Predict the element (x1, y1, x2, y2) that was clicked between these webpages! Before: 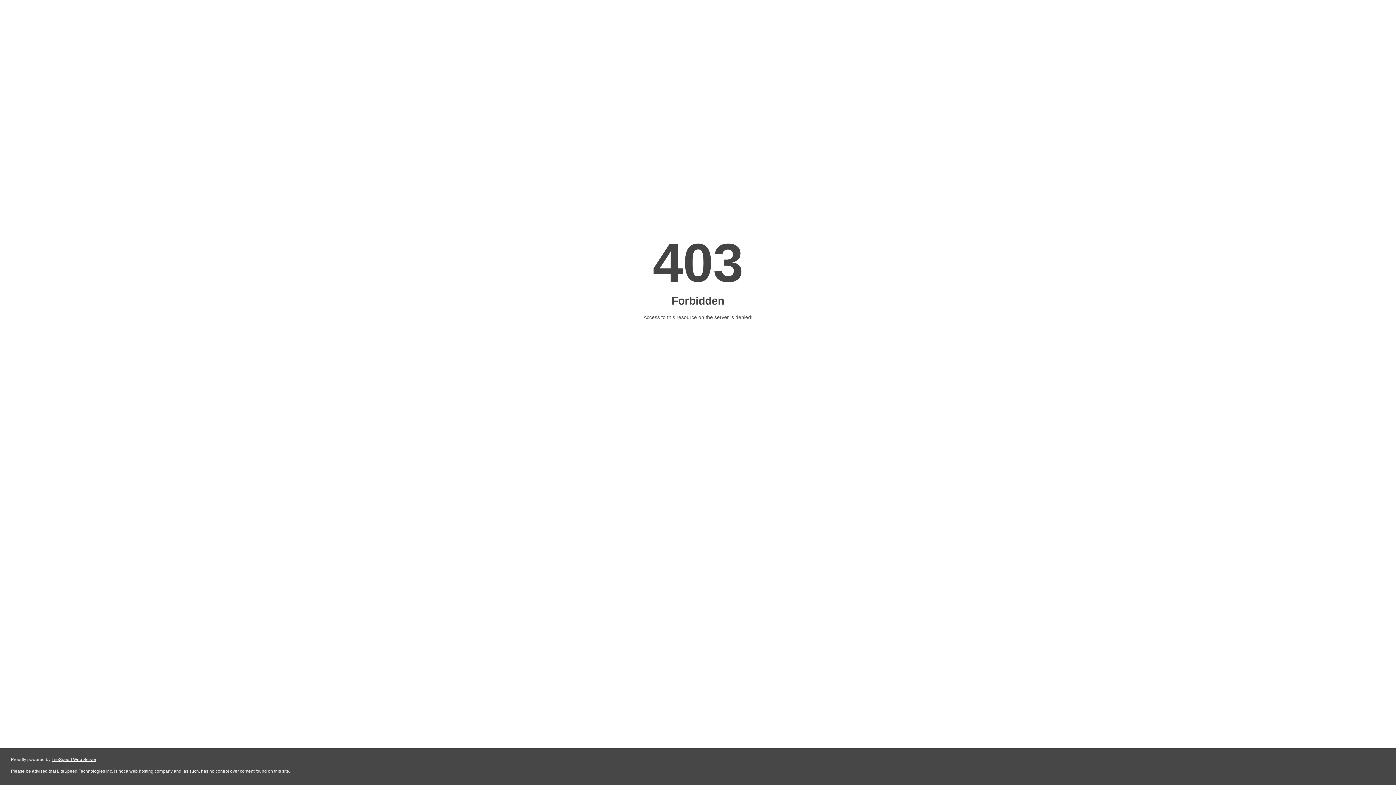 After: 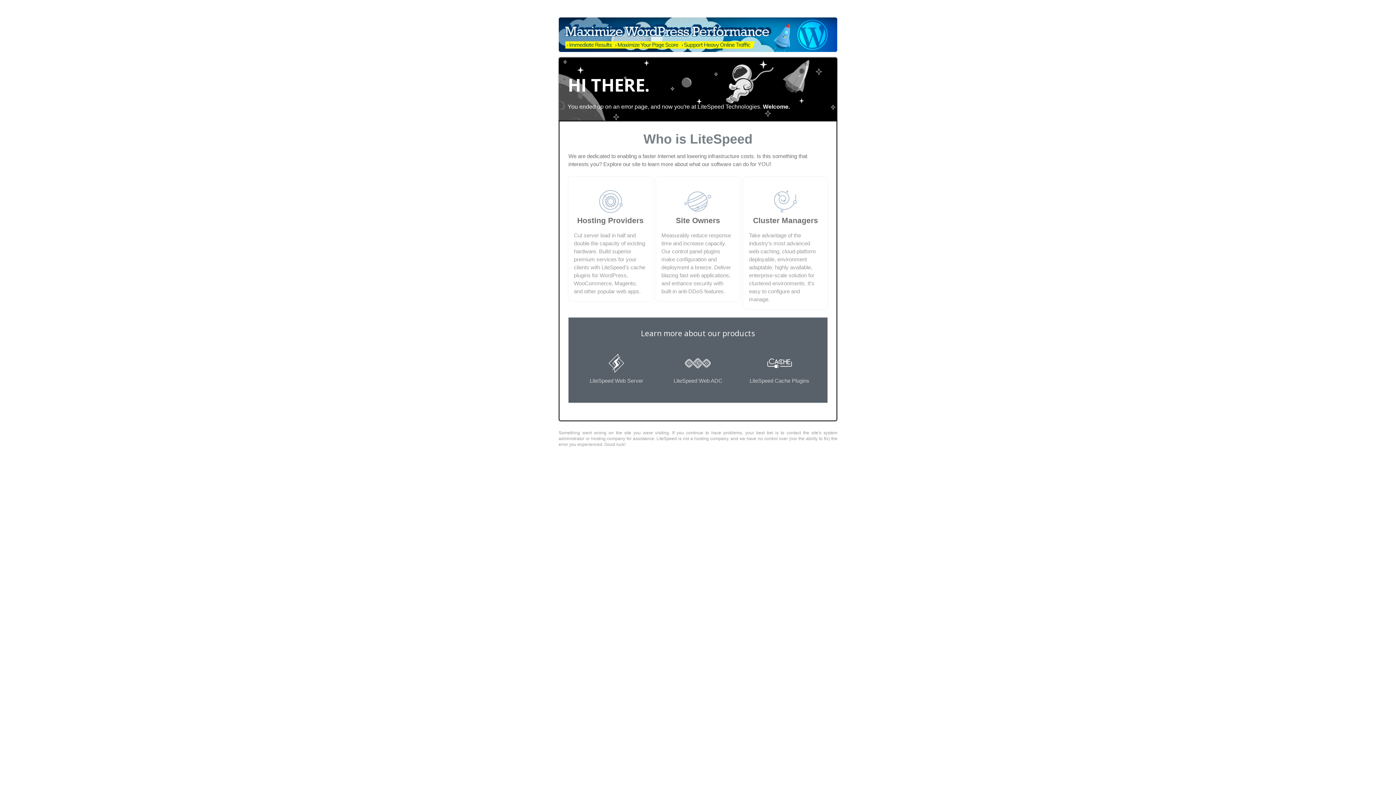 Action: bbox: (51, 757, 96, 762) label: LiteSpeed Web Server